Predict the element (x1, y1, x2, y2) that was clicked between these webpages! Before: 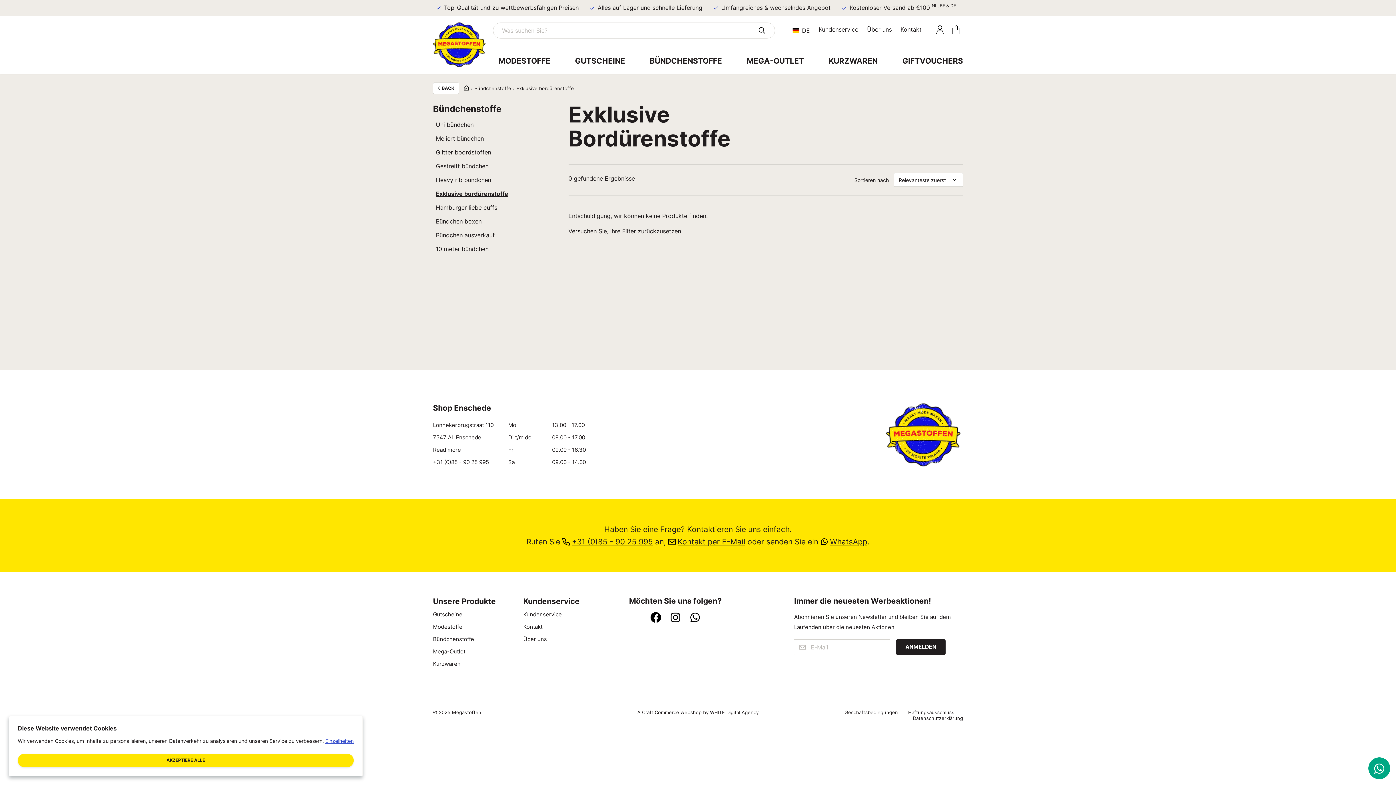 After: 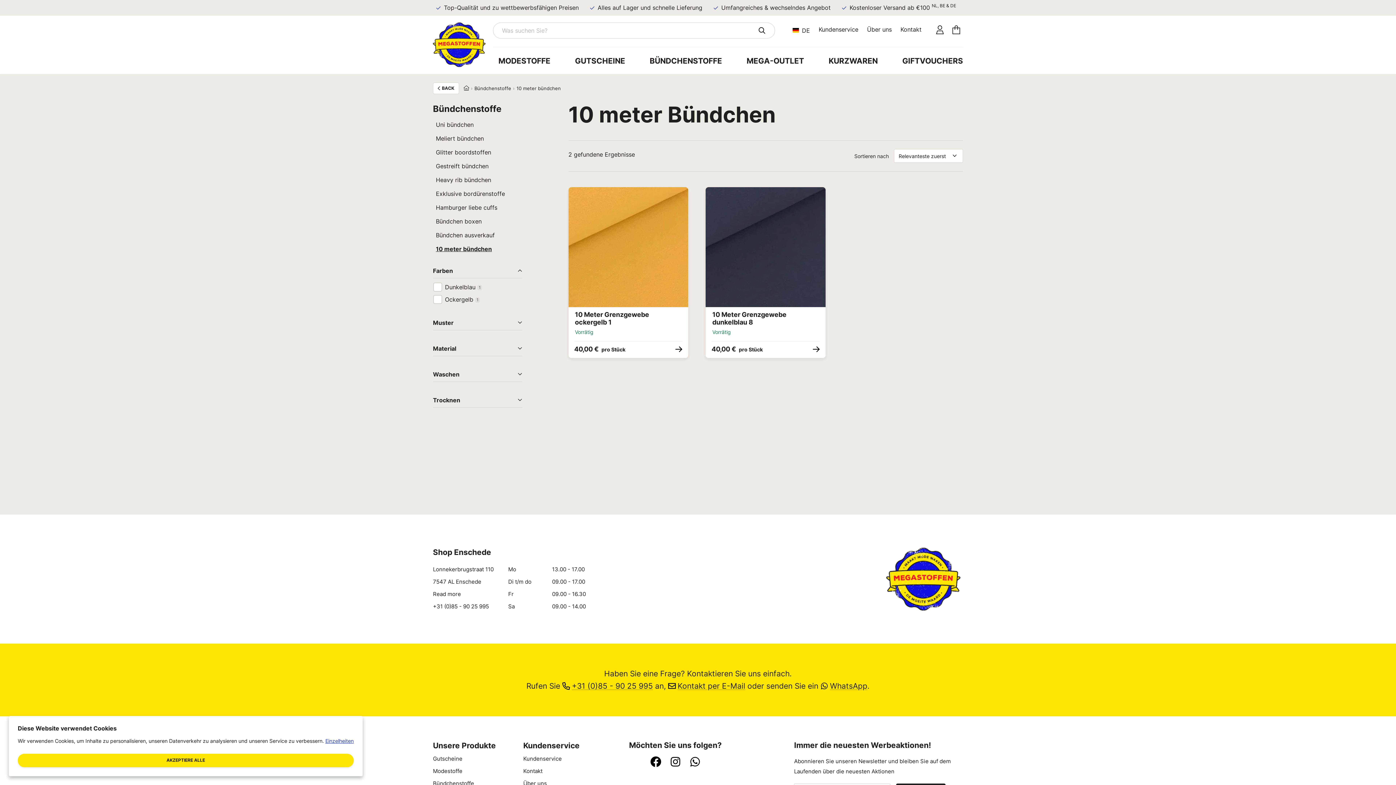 Action: label: 10 meter bündchen bbox: (436, 245, 488, 252)